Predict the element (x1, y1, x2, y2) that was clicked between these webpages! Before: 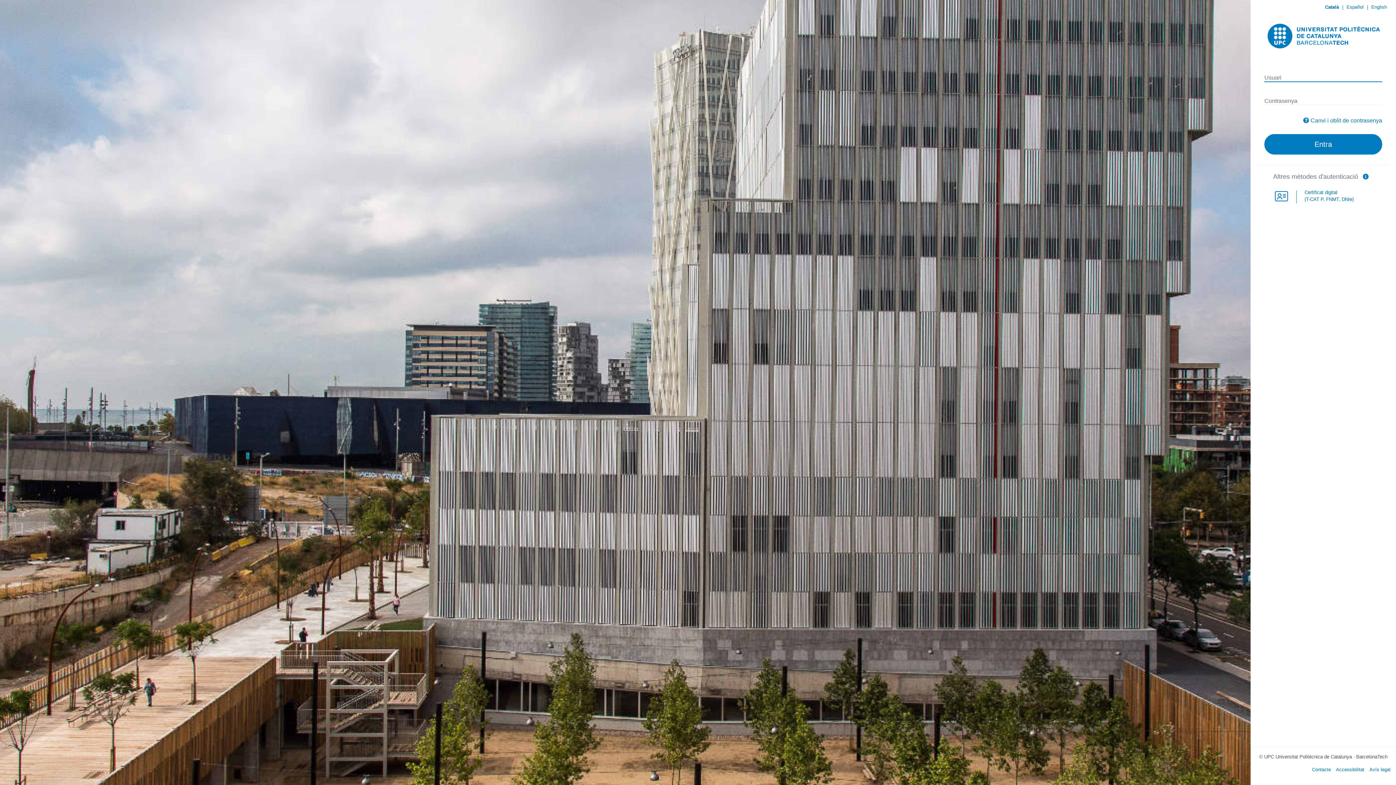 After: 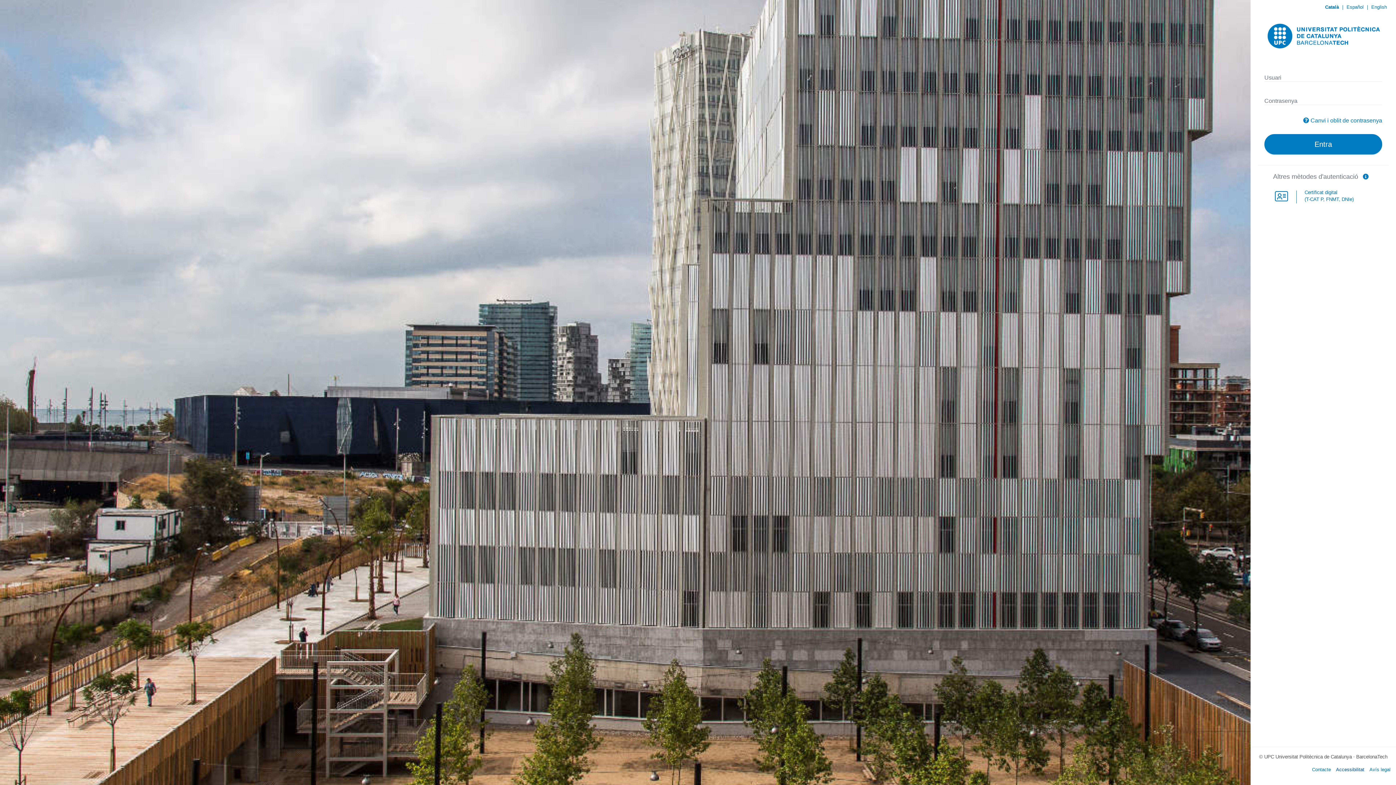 Action: label: Accessibilitat bbox: (1336, 767, 1364, 772)